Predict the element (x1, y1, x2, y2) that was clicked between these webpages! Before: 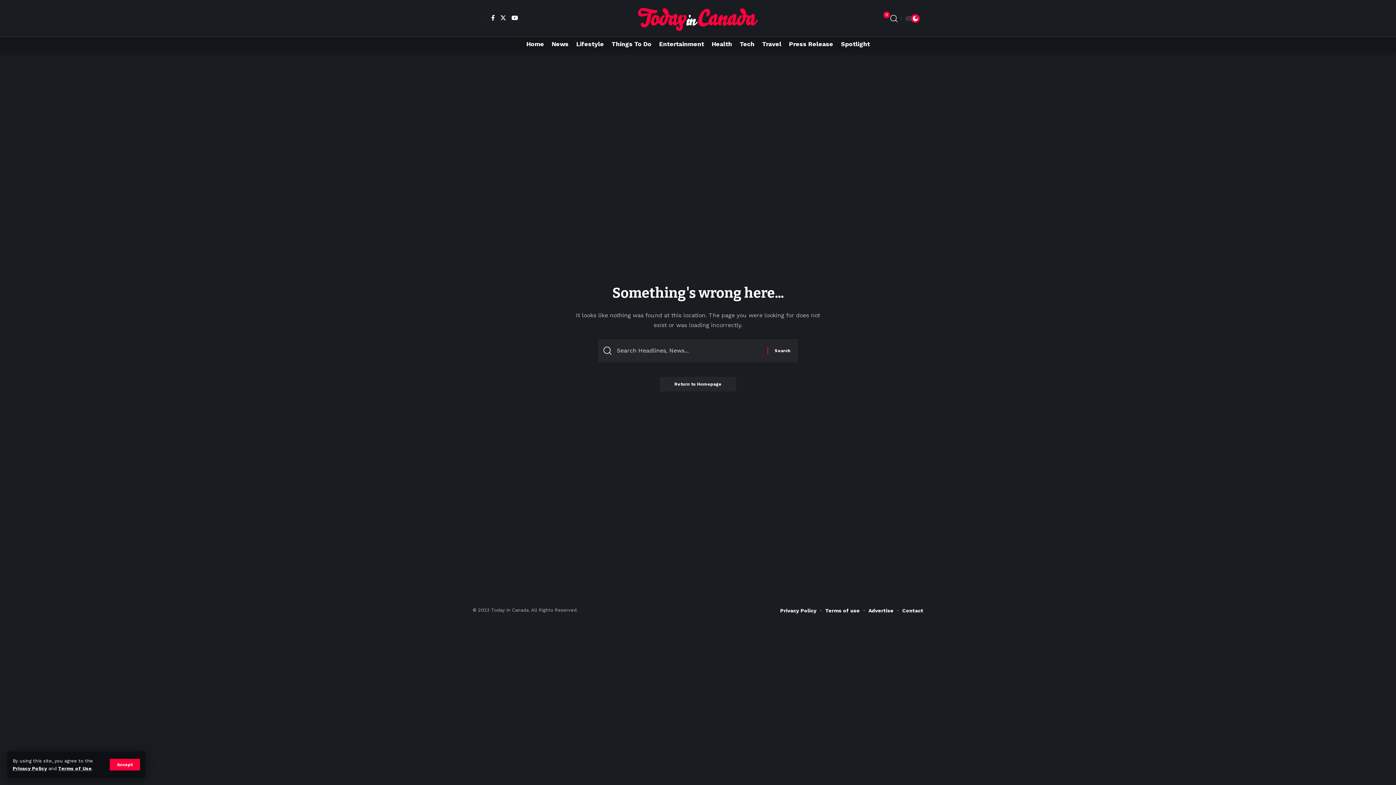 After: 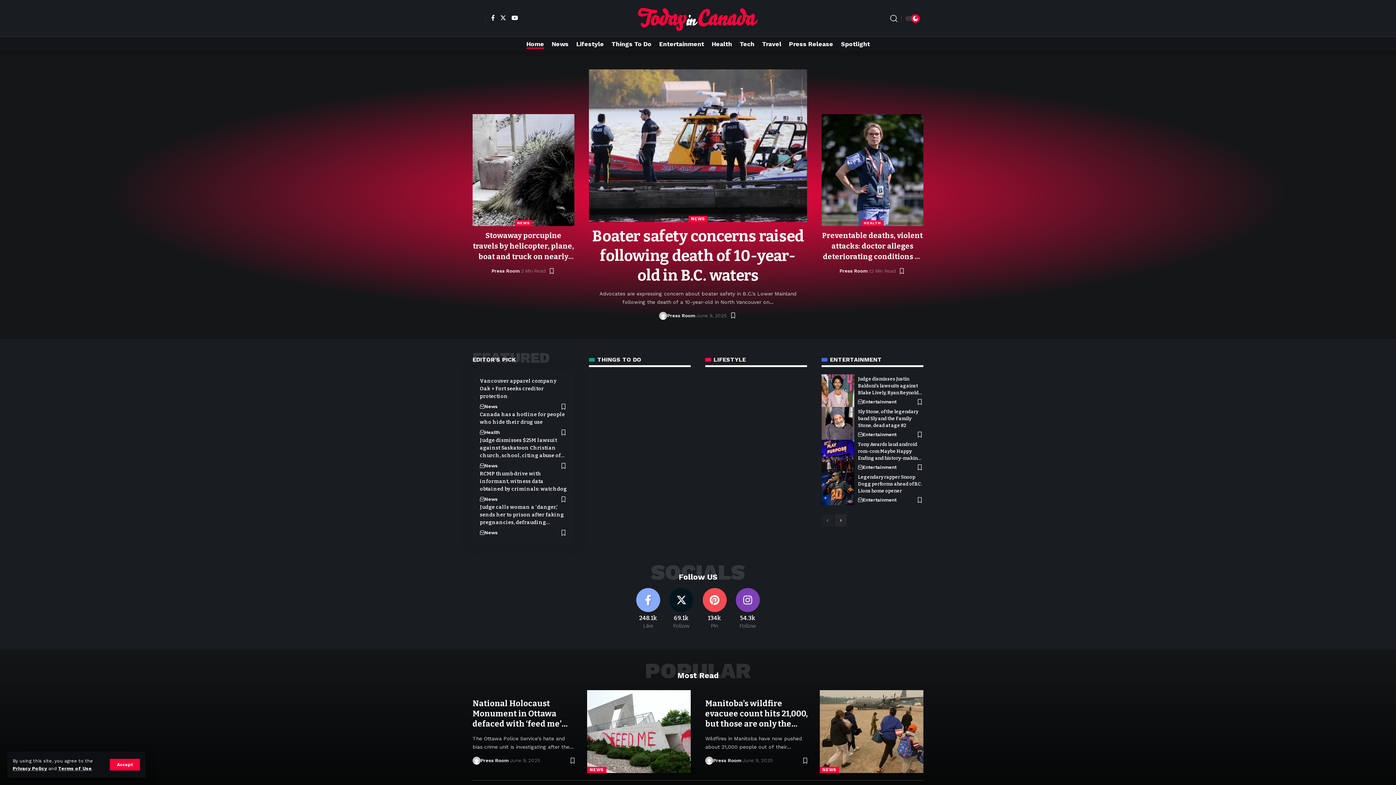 Action: label: Return to Homepage bbox: (660, 377, 736, 391)